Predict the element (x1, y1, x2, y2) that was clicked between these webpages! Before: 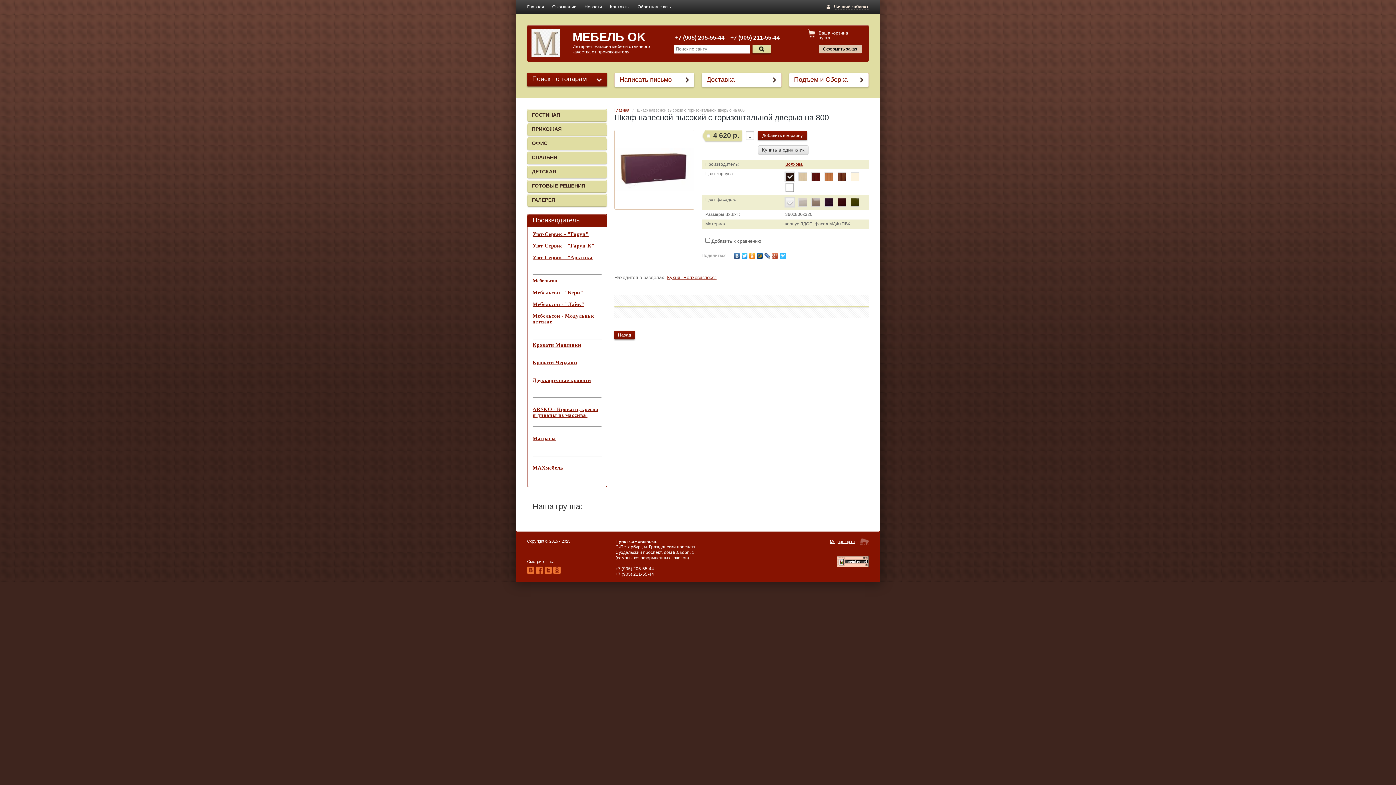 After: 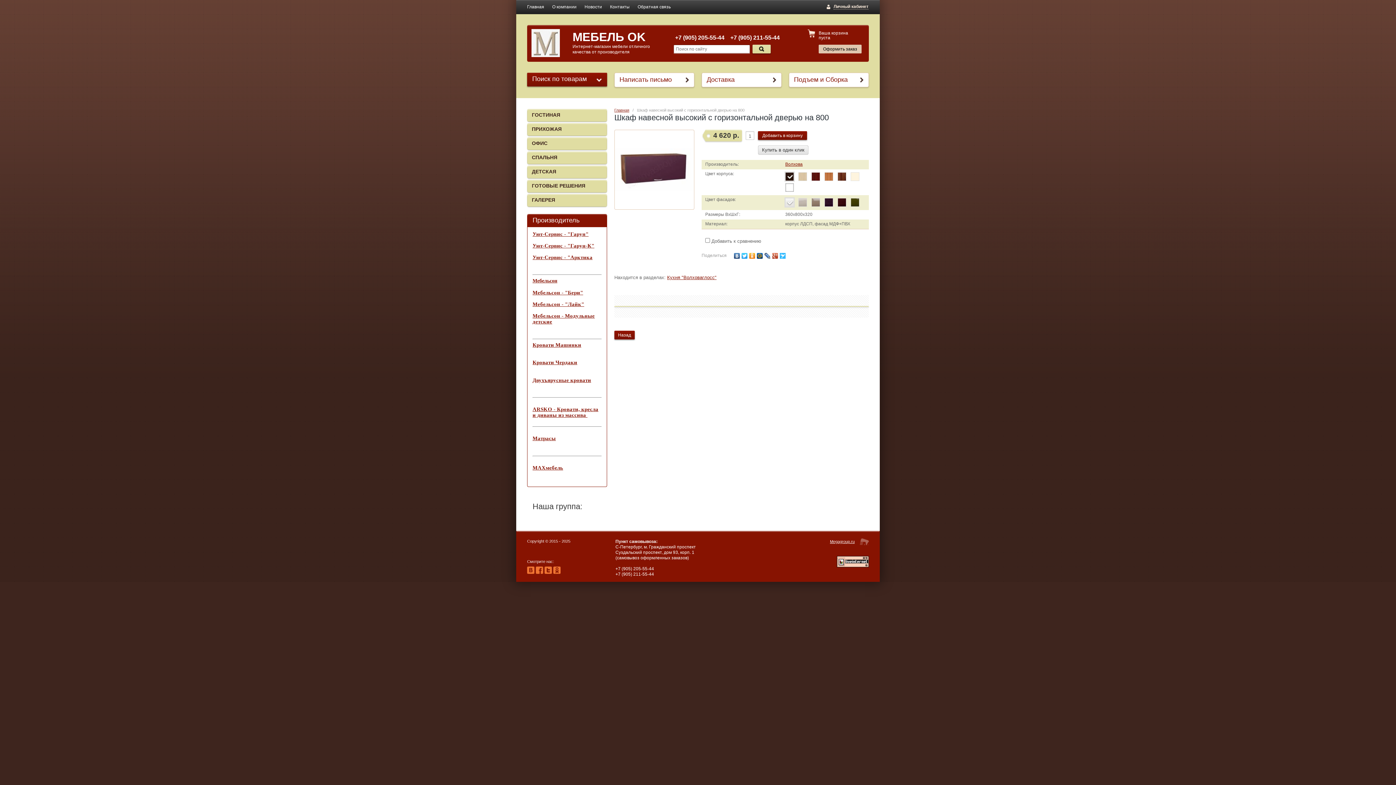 Action: bbox: (749, 253, 755, 258)